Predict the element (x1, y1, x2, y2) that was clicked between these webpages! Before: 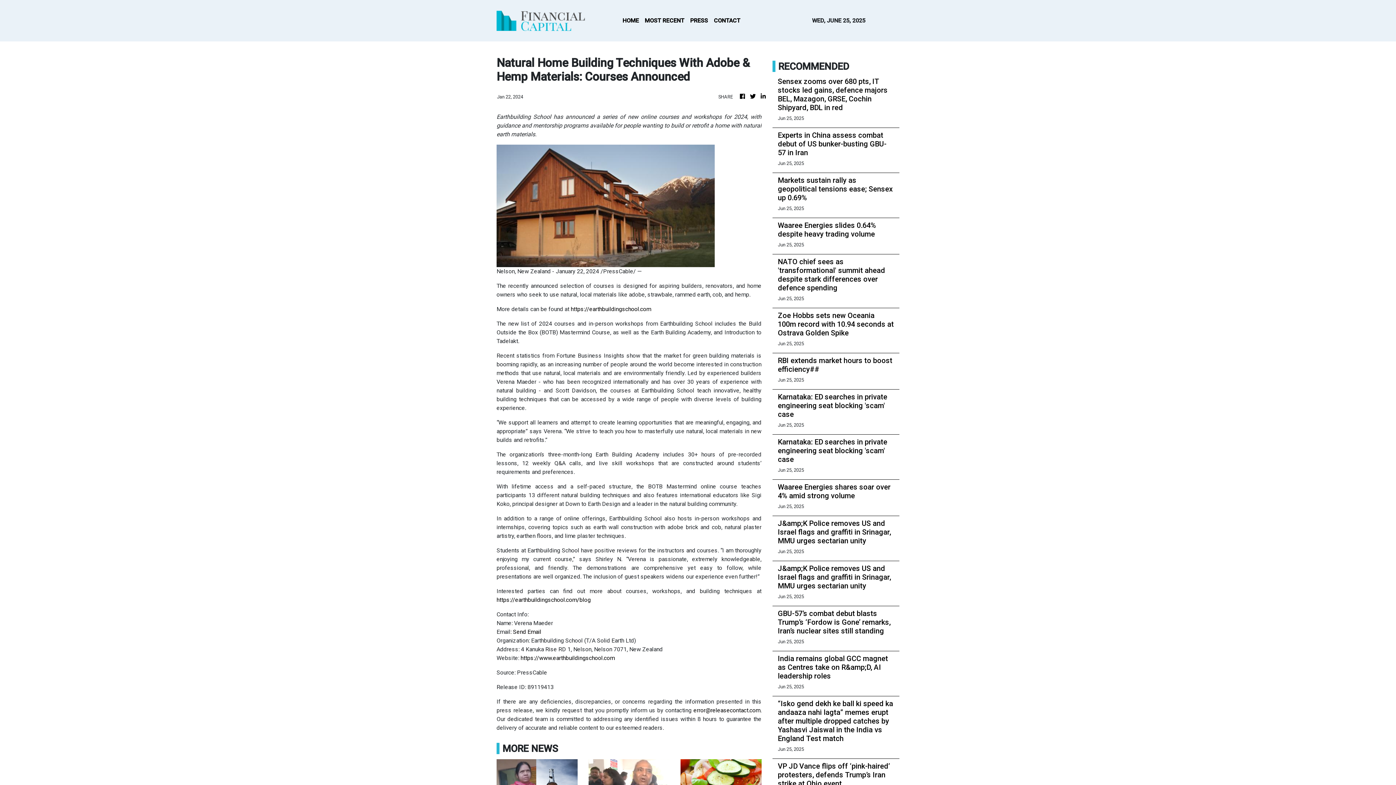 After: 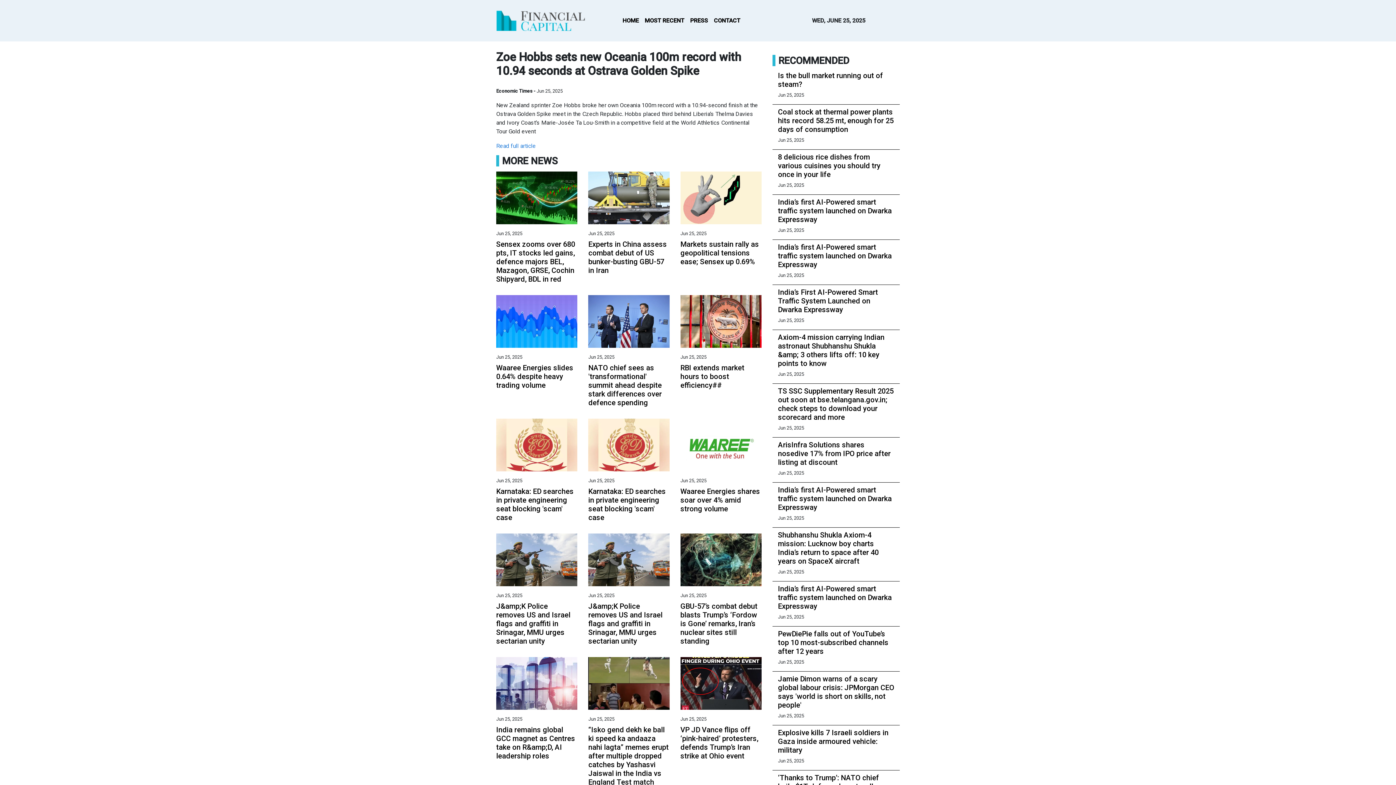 Action: bbox: (778, 311, 894, 337) label: Zoe Hobbs sets new Oceania 100m record with 10.94 seconds at Ostrava Golden Spike